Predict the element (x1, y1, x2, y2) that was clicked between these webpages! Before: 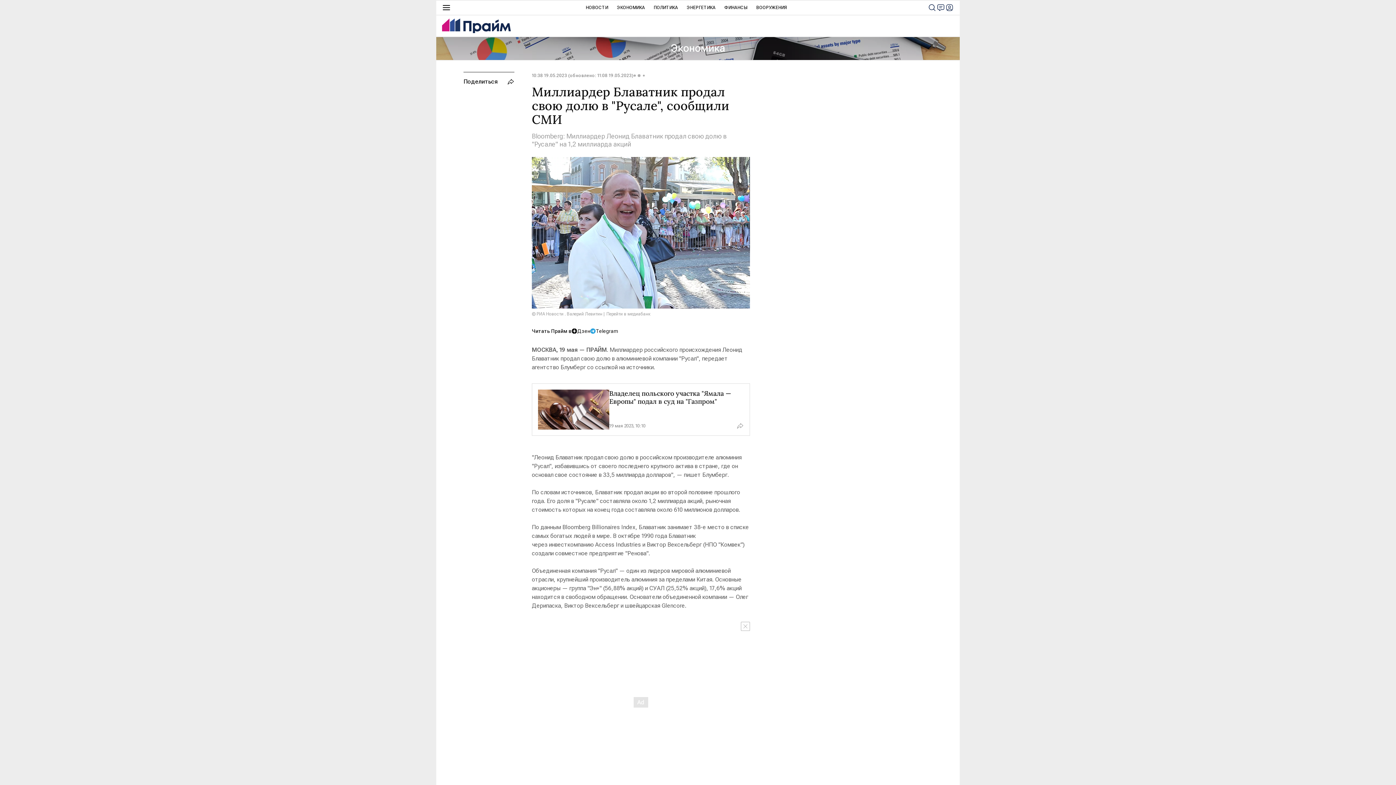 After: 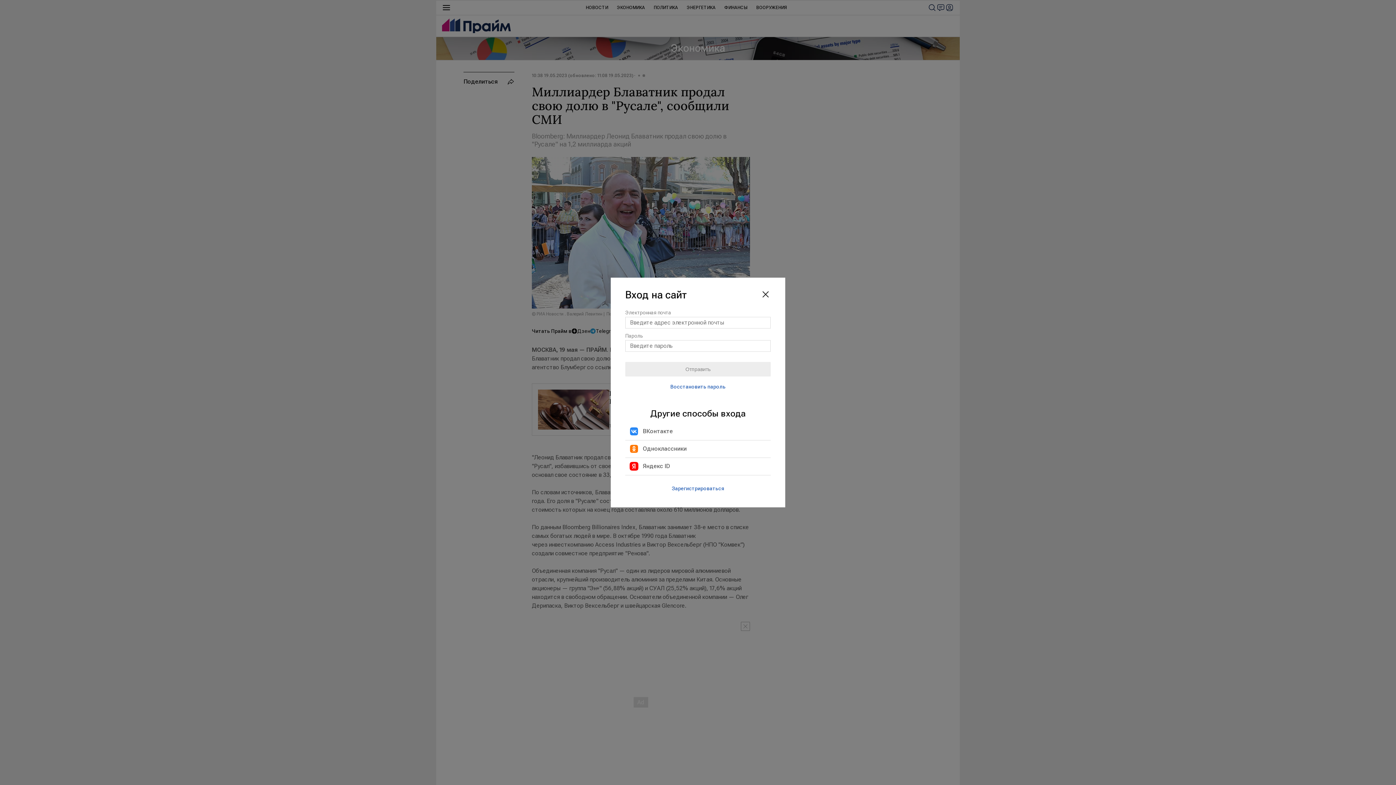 Action: bbox: (945, 3, 954, 12)